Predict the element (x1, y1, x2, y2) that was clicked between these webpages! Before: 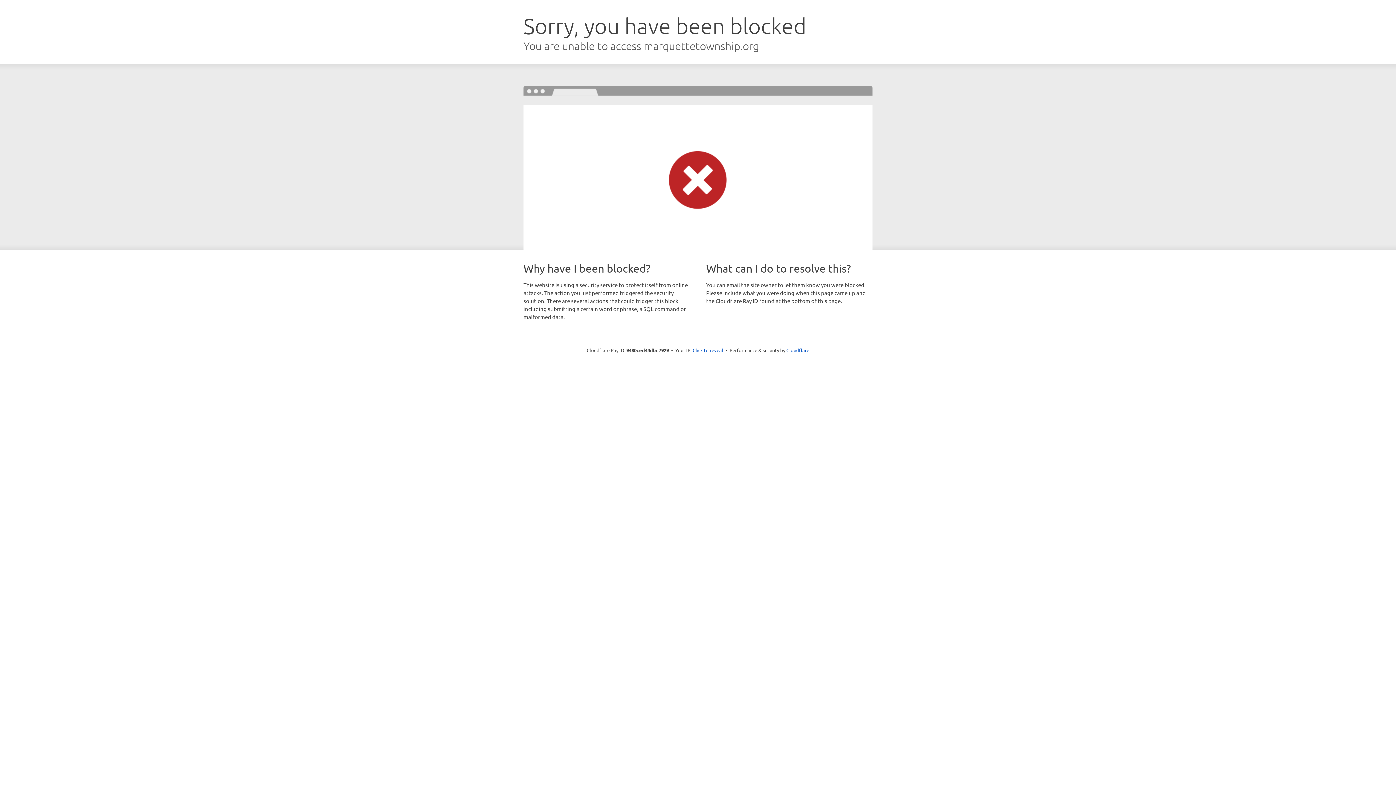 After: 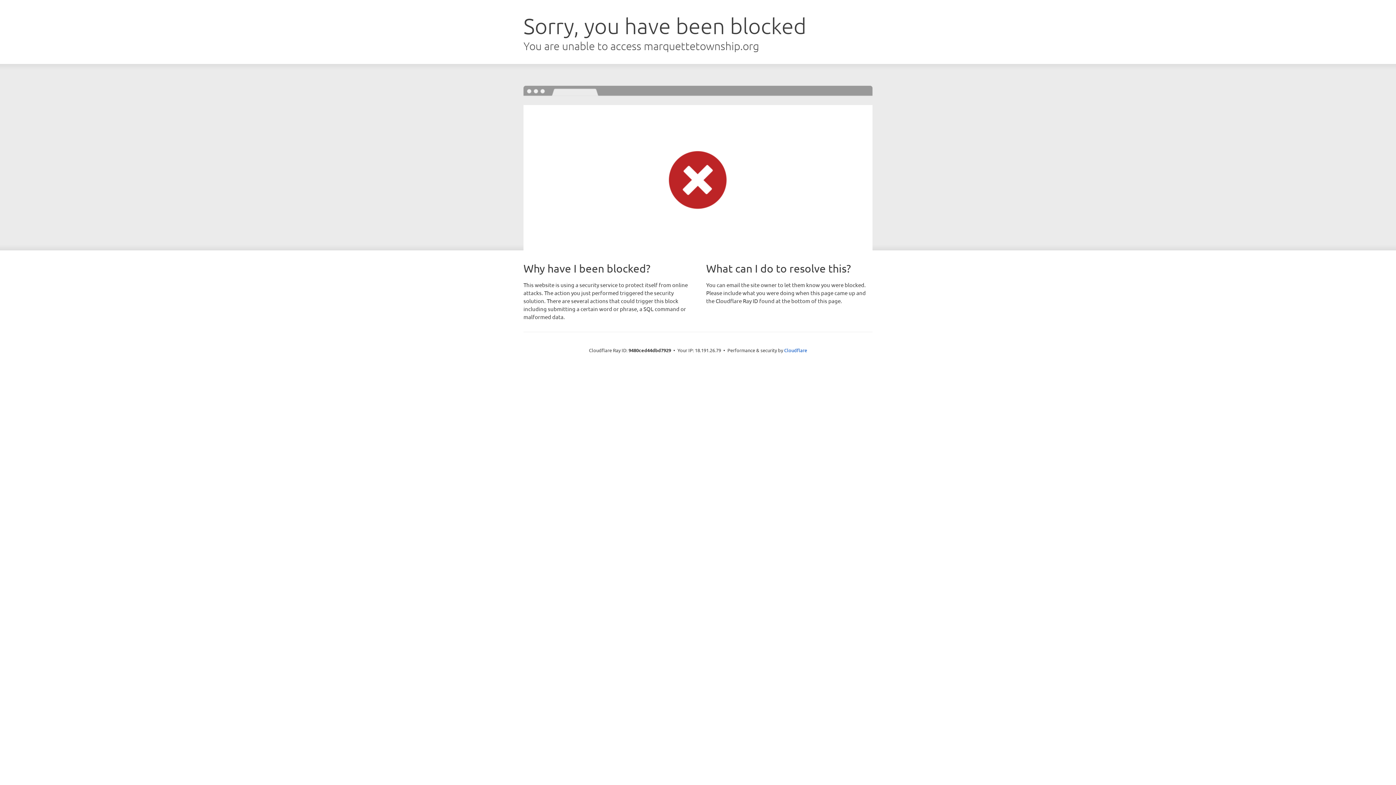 Action: label: Click to reveal bbox: (692, 346, 723, 353)